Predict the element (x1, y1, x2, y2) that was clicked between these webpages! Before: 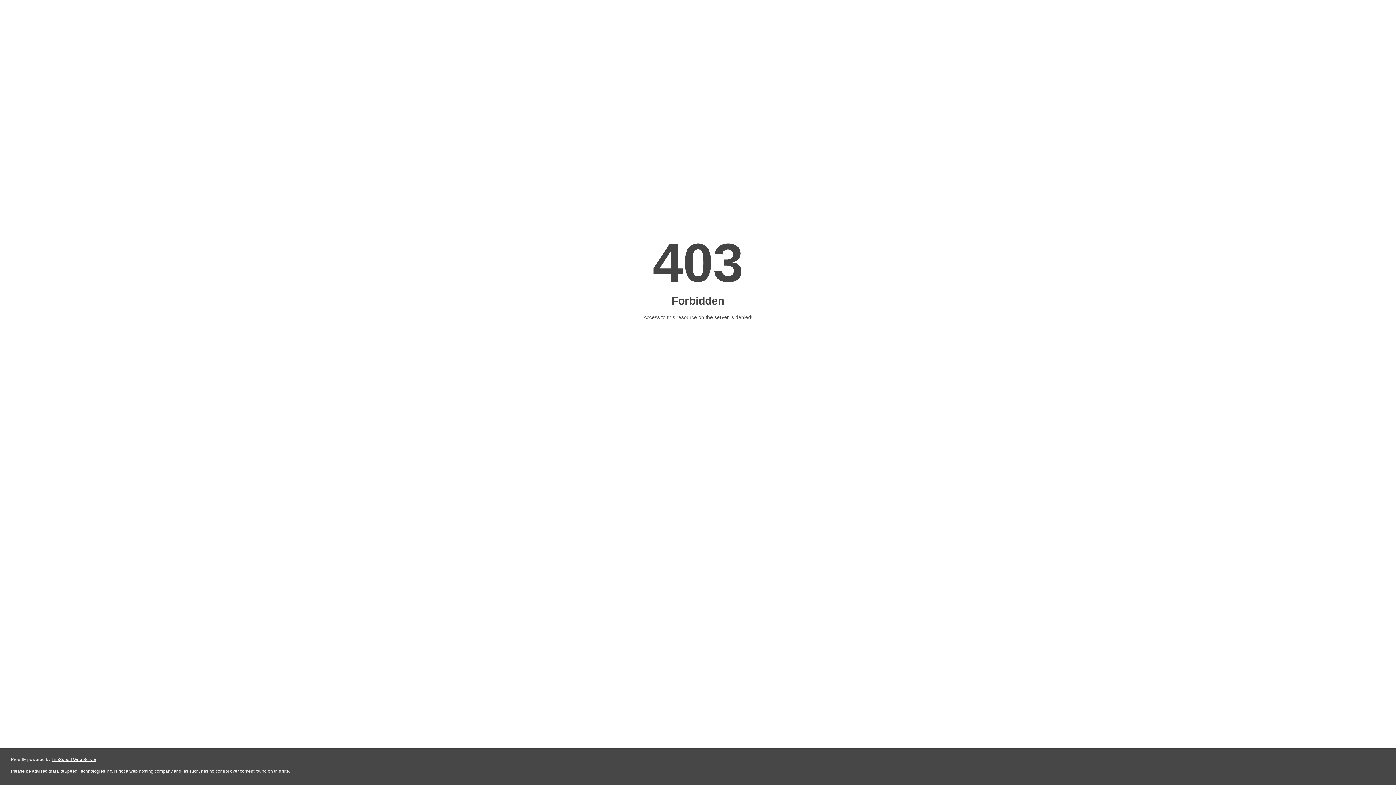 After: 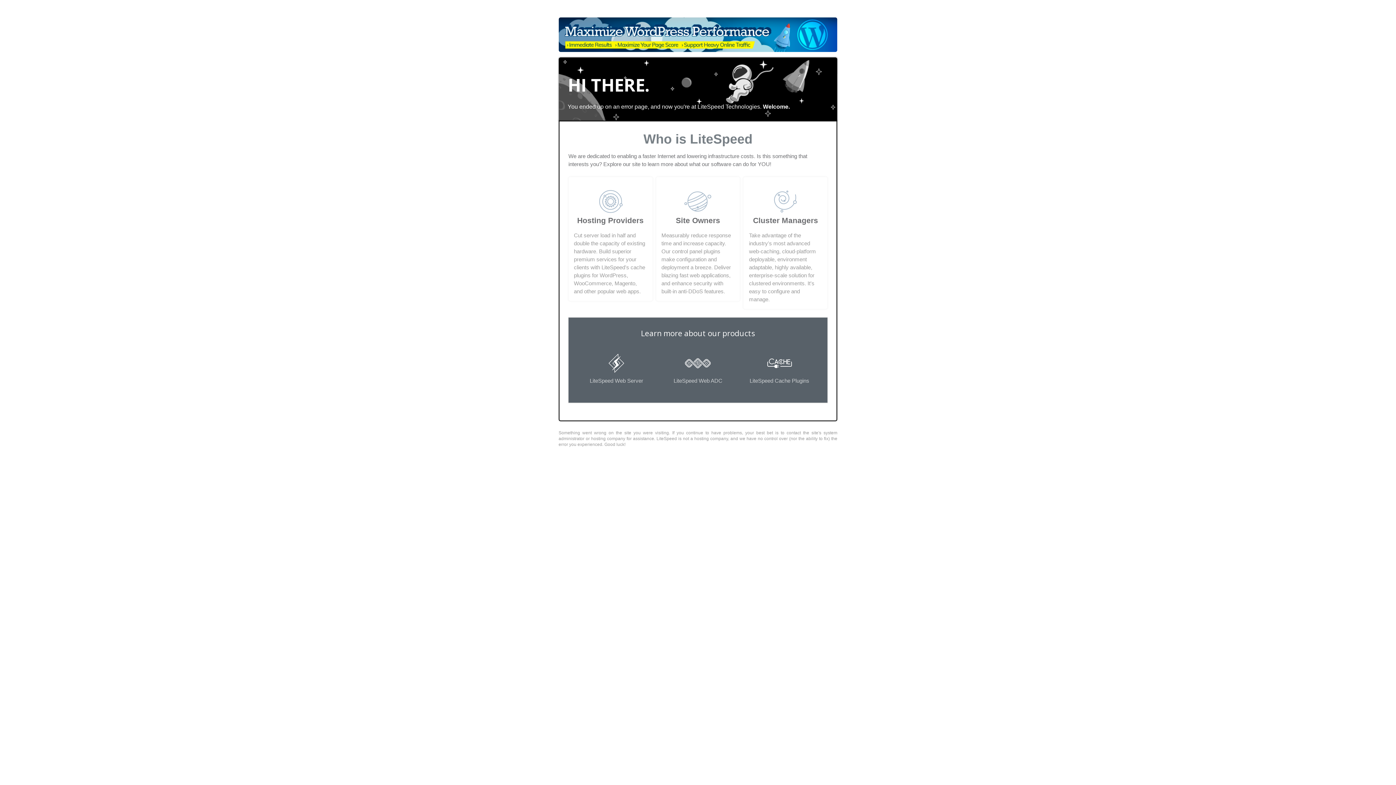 Action: label: LiteSpeed Web Server bbox: (51, 757, 96, 762)